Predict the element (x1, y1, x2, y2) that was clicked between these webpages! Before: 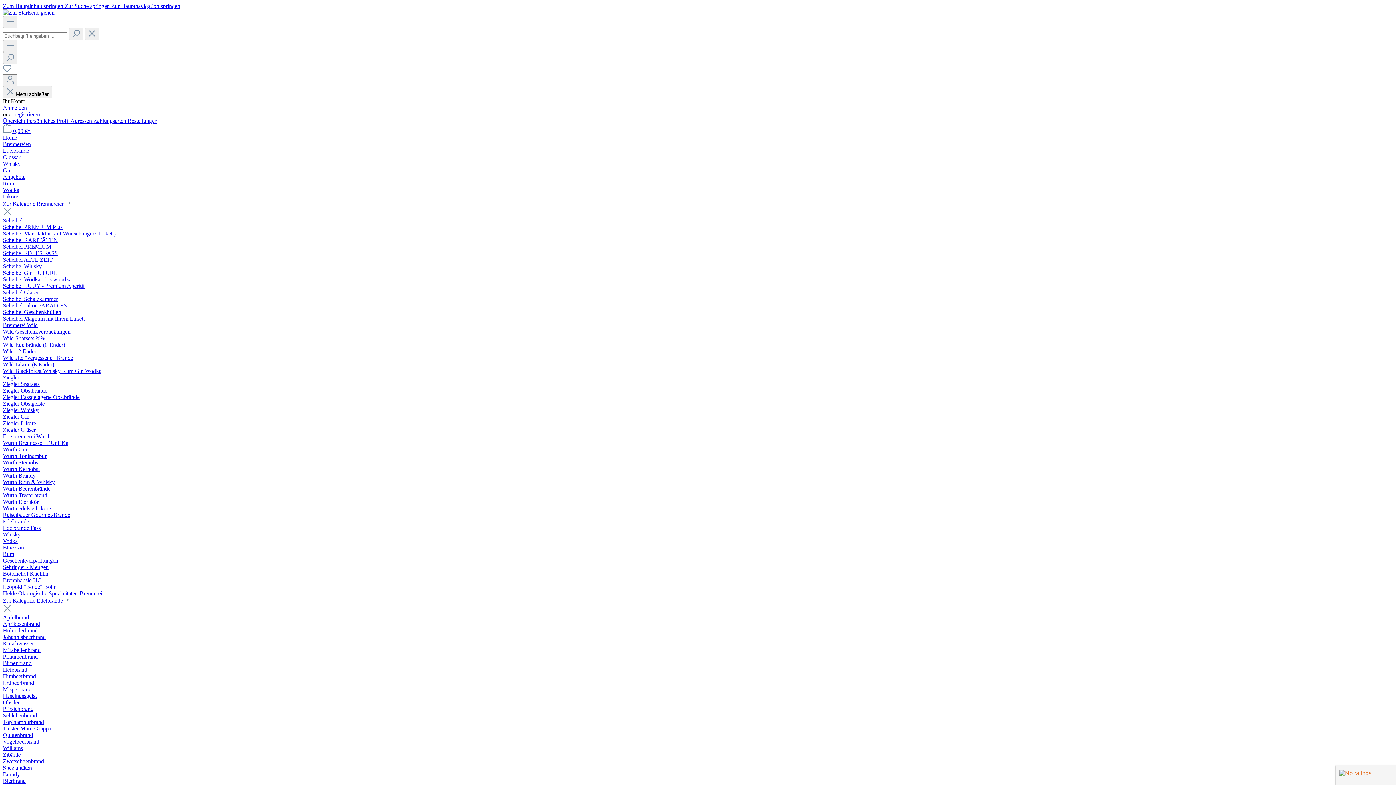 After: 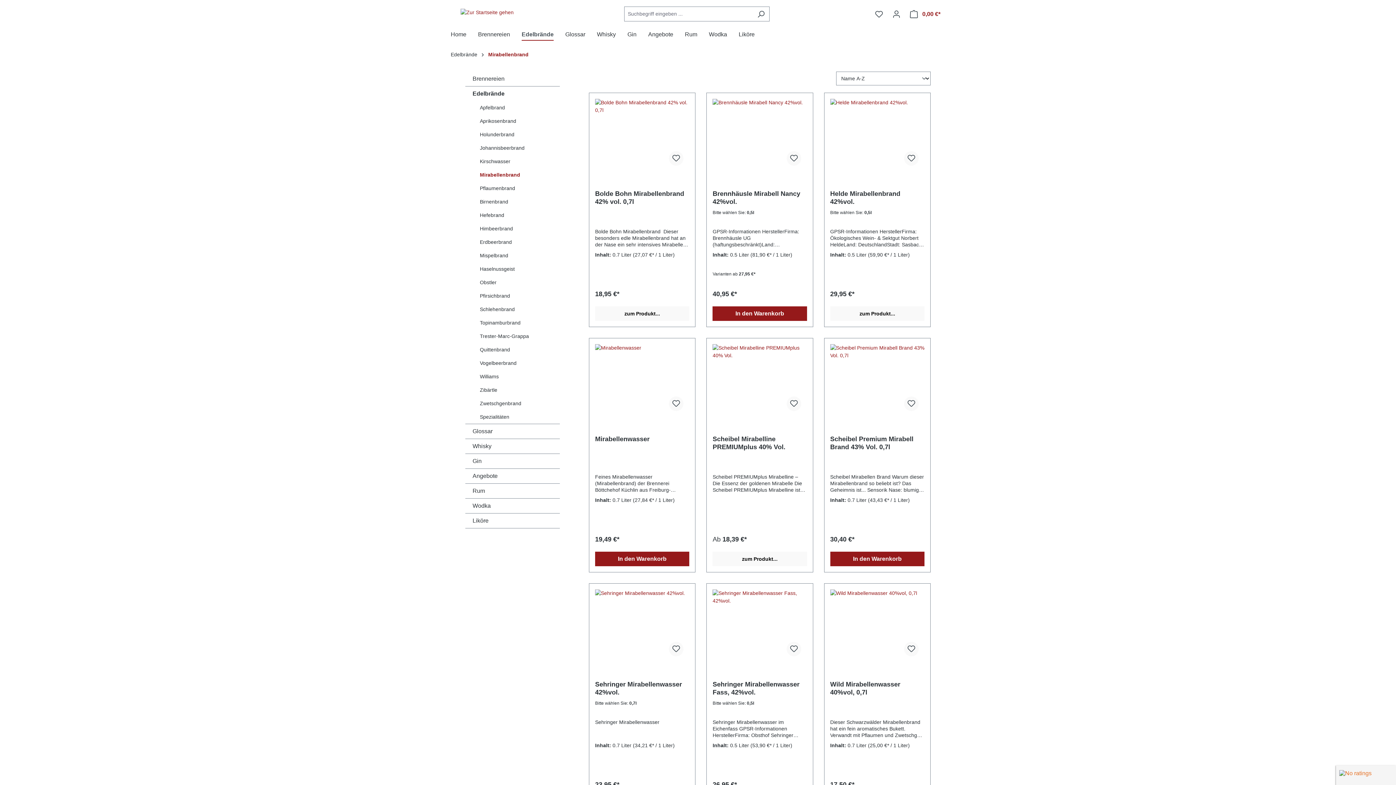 Action: label: Mirabellenbrand bbox: (2, 647, 40, 653)